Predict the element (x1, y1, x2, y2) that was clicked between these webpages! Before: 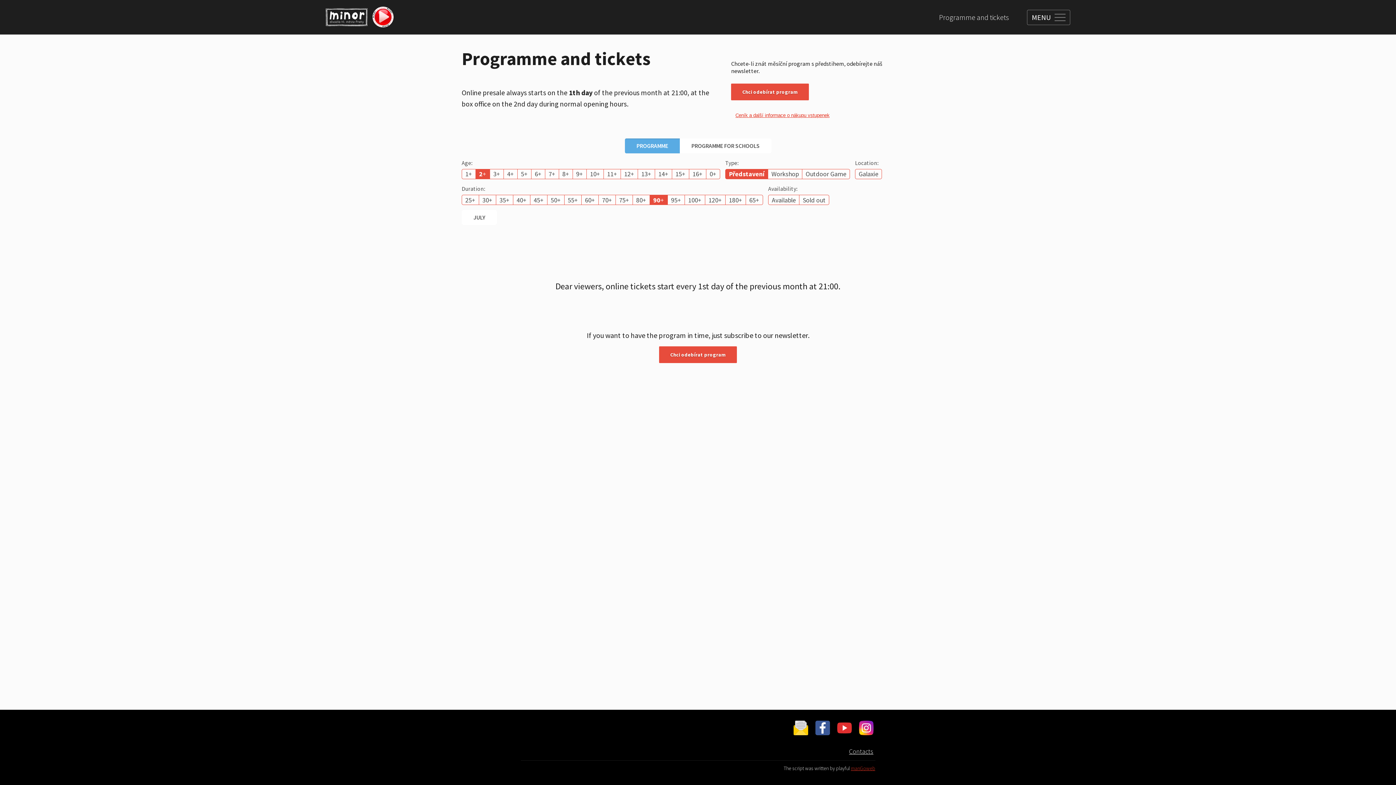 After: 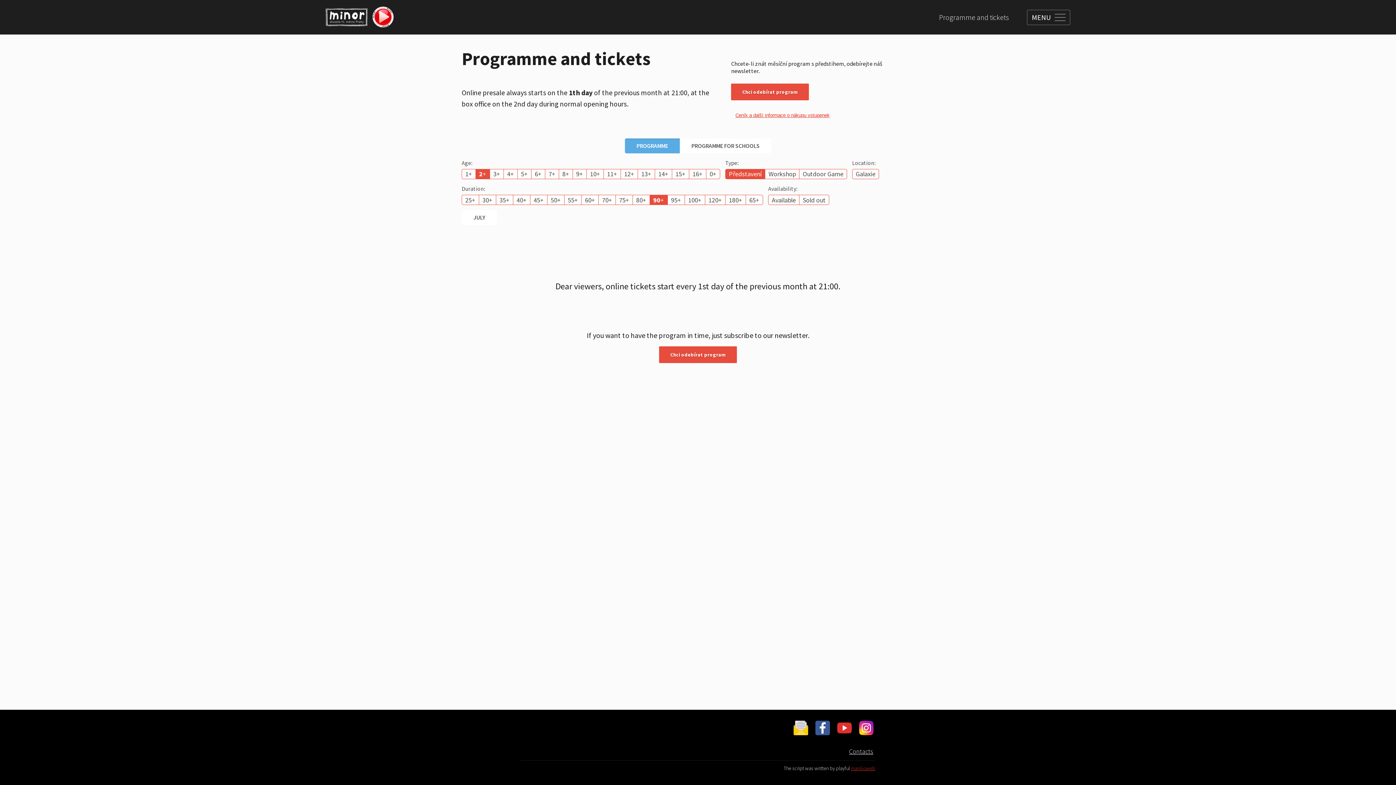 Action: label: Představení bbox: (725, 169, 768, 178)